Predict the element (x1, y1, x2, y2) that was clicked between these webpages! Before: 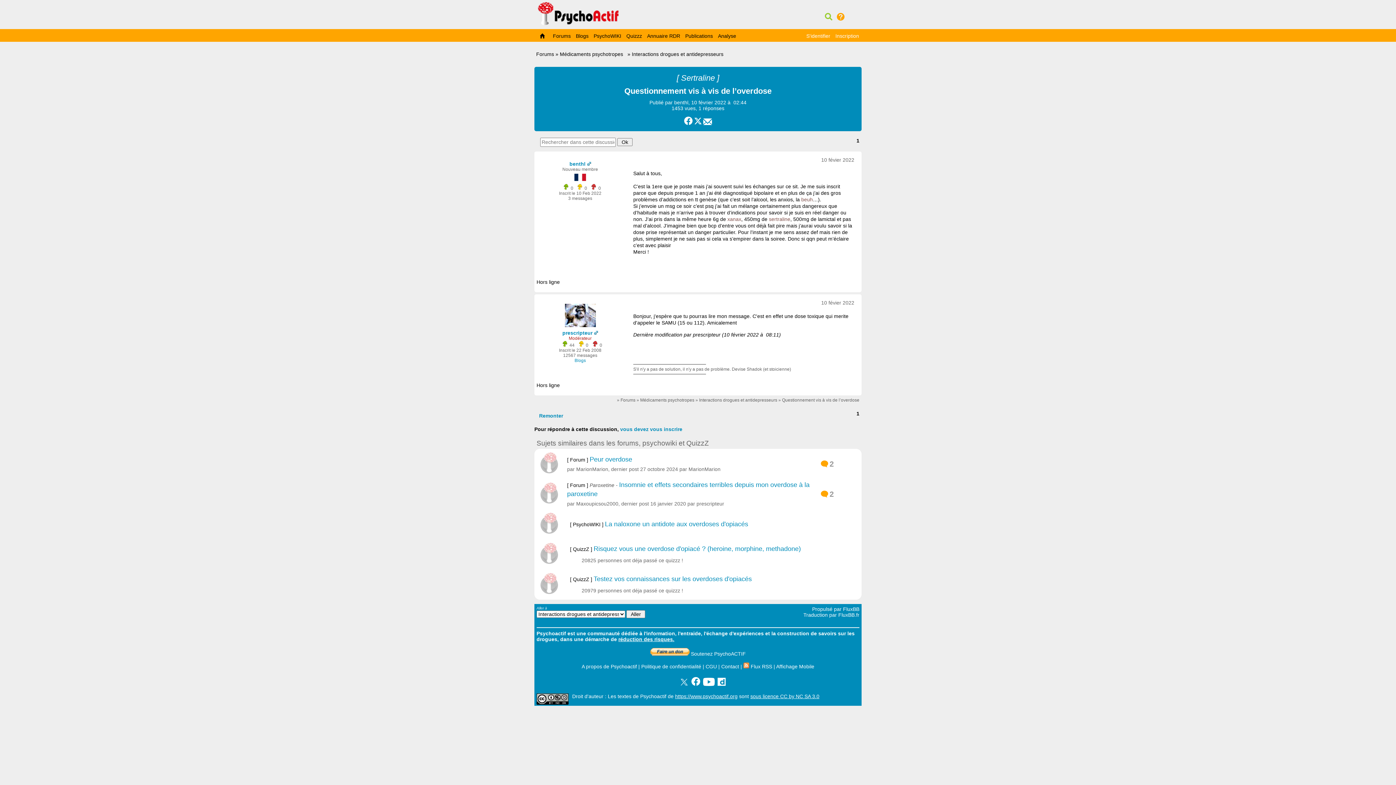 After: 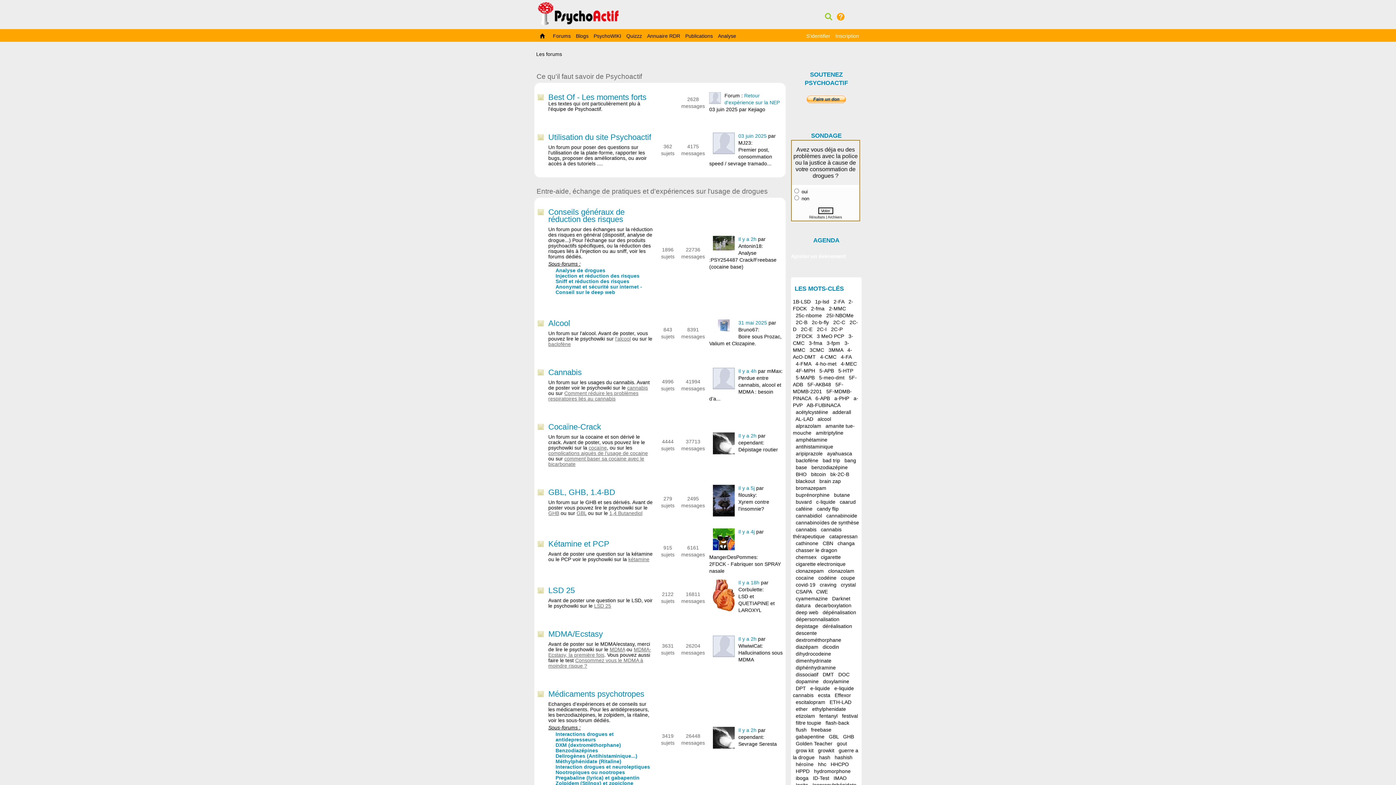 Action: bbox: (536, 51, 554, 57) label: Forums